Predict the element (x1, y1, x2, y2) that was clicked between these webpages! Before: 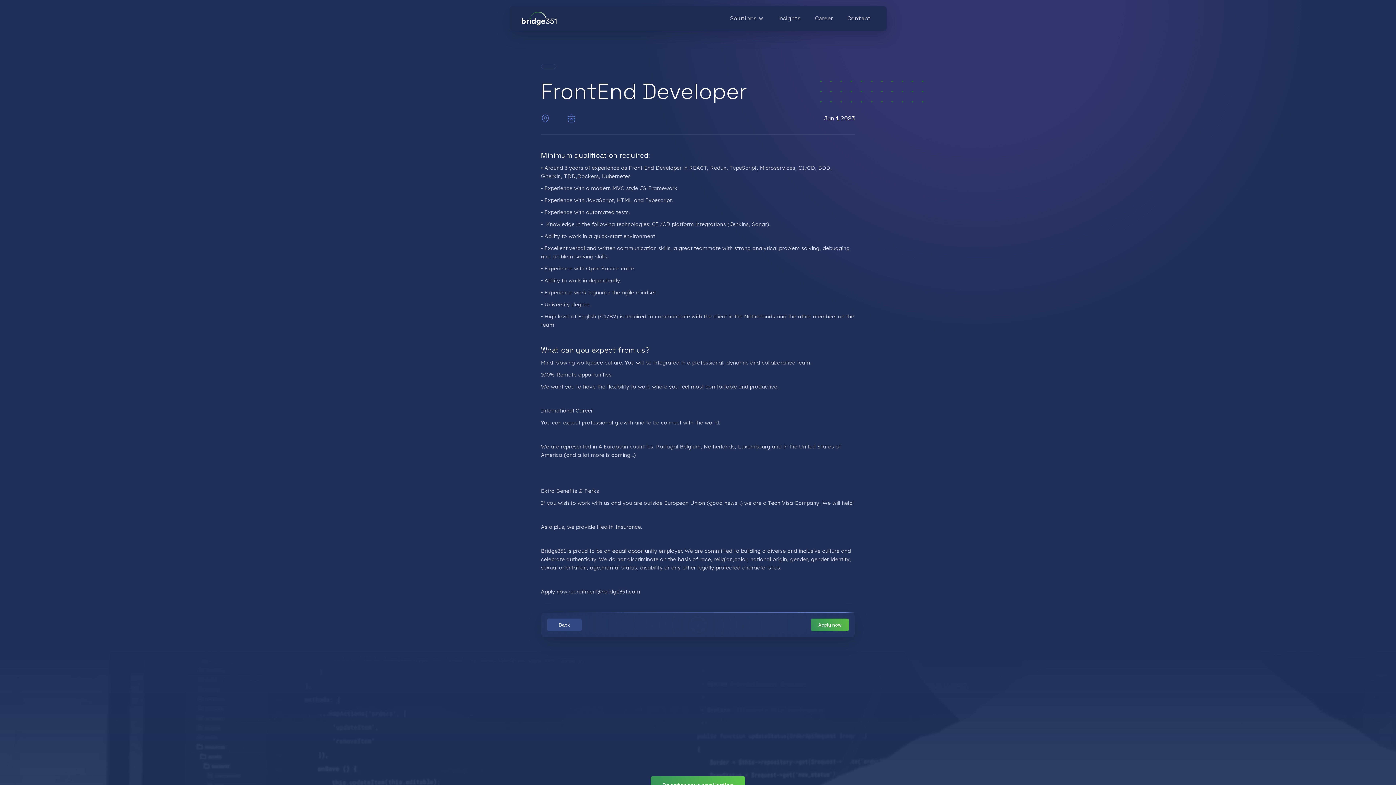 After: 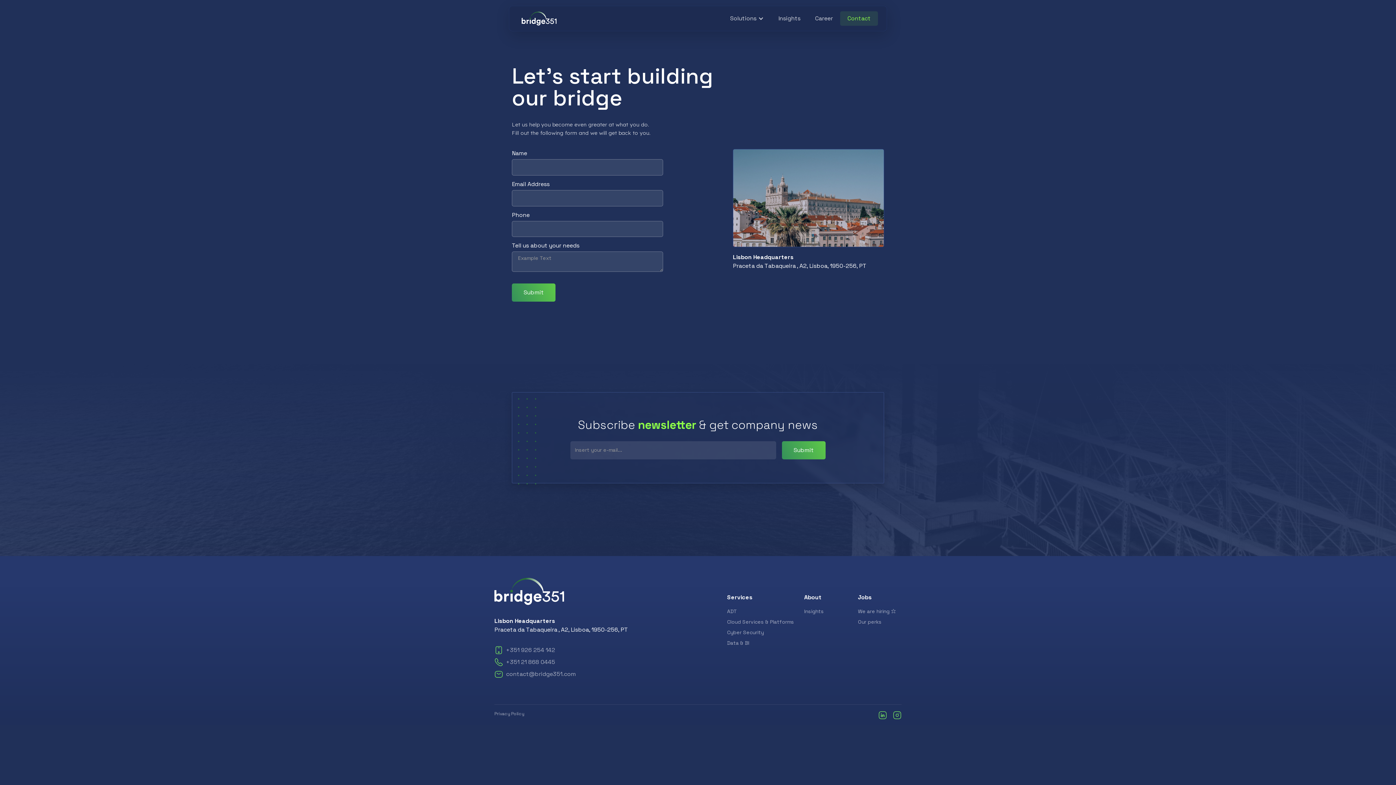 Action: bbox: (840, 11, 878, 25) label: Contact